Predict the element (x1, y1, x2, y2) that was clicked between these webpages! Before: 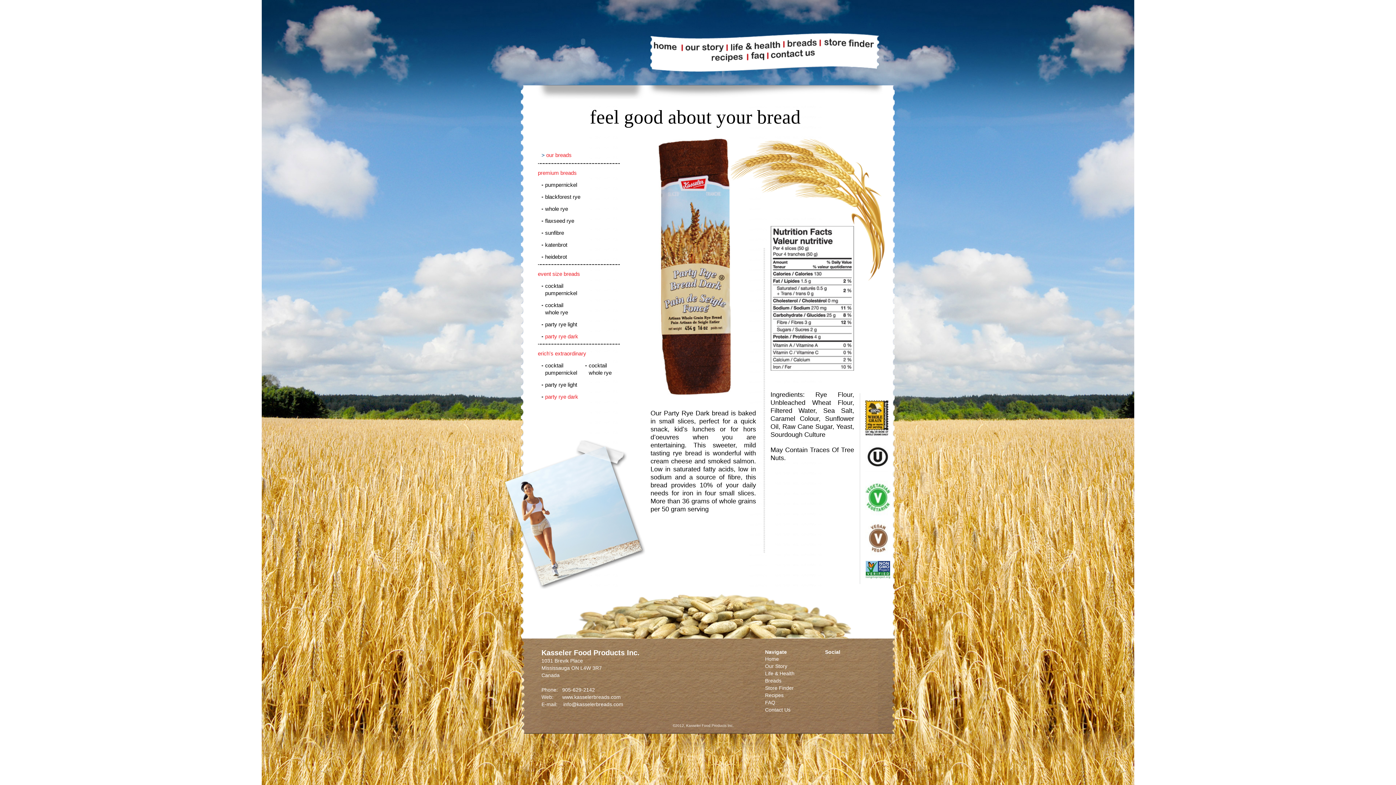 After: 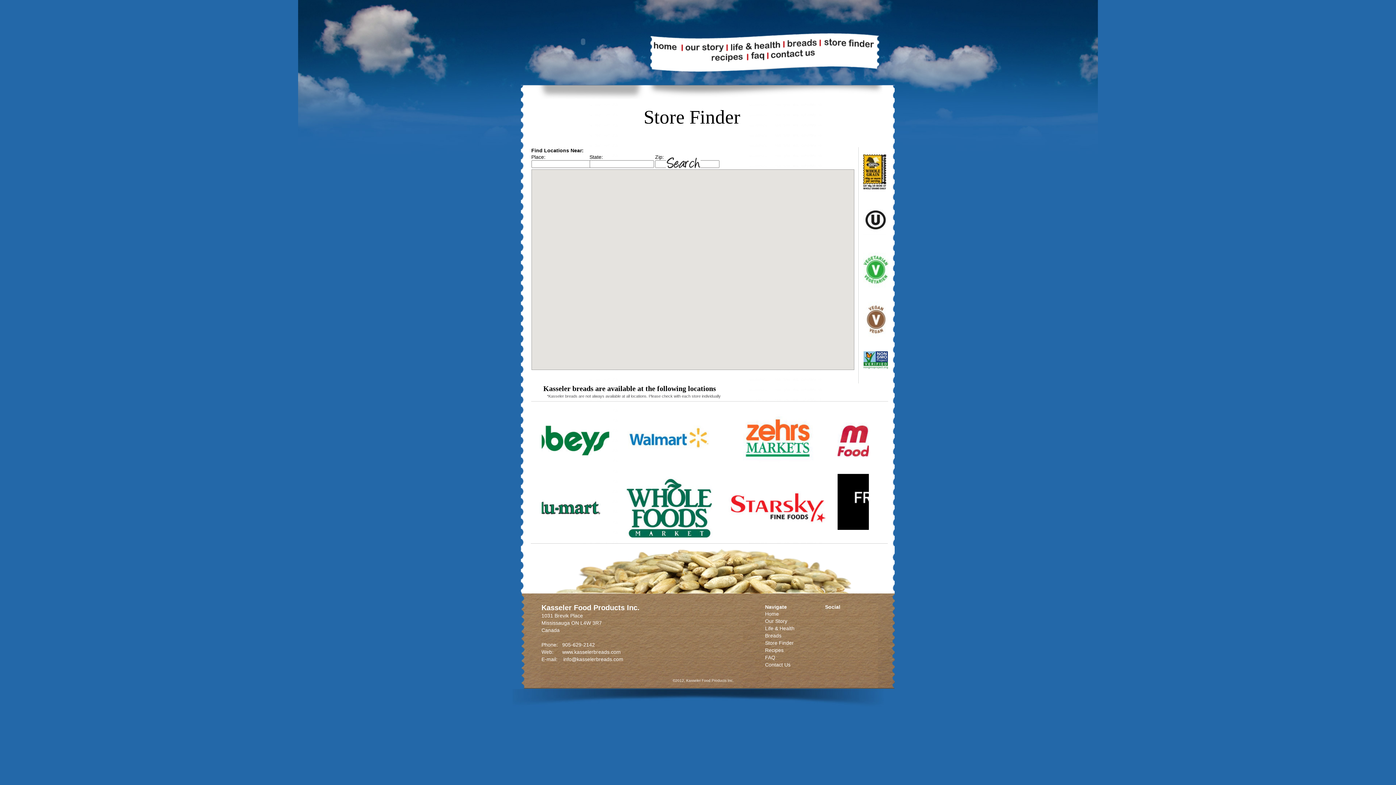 Action: bbox: (817, 33, 874, 48) label: STORE FINDER